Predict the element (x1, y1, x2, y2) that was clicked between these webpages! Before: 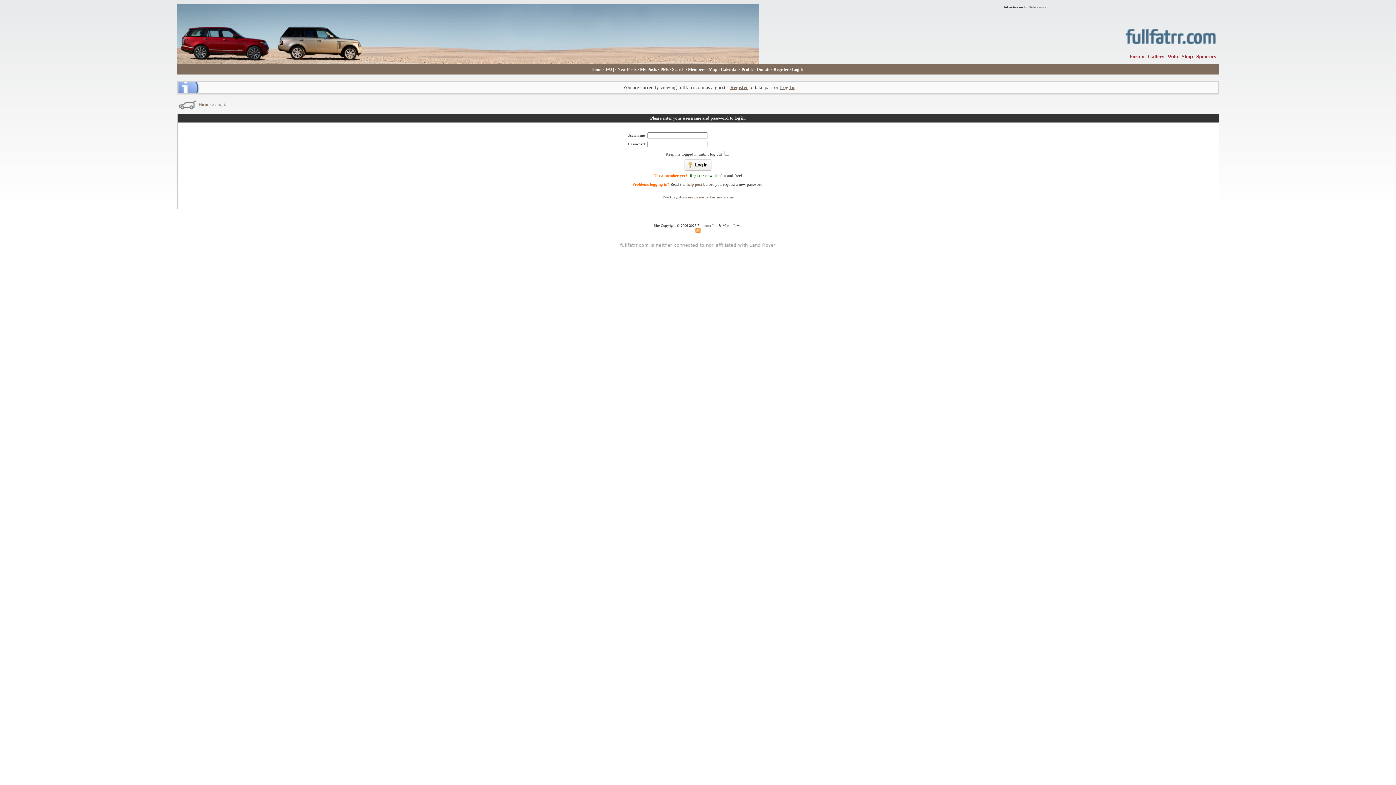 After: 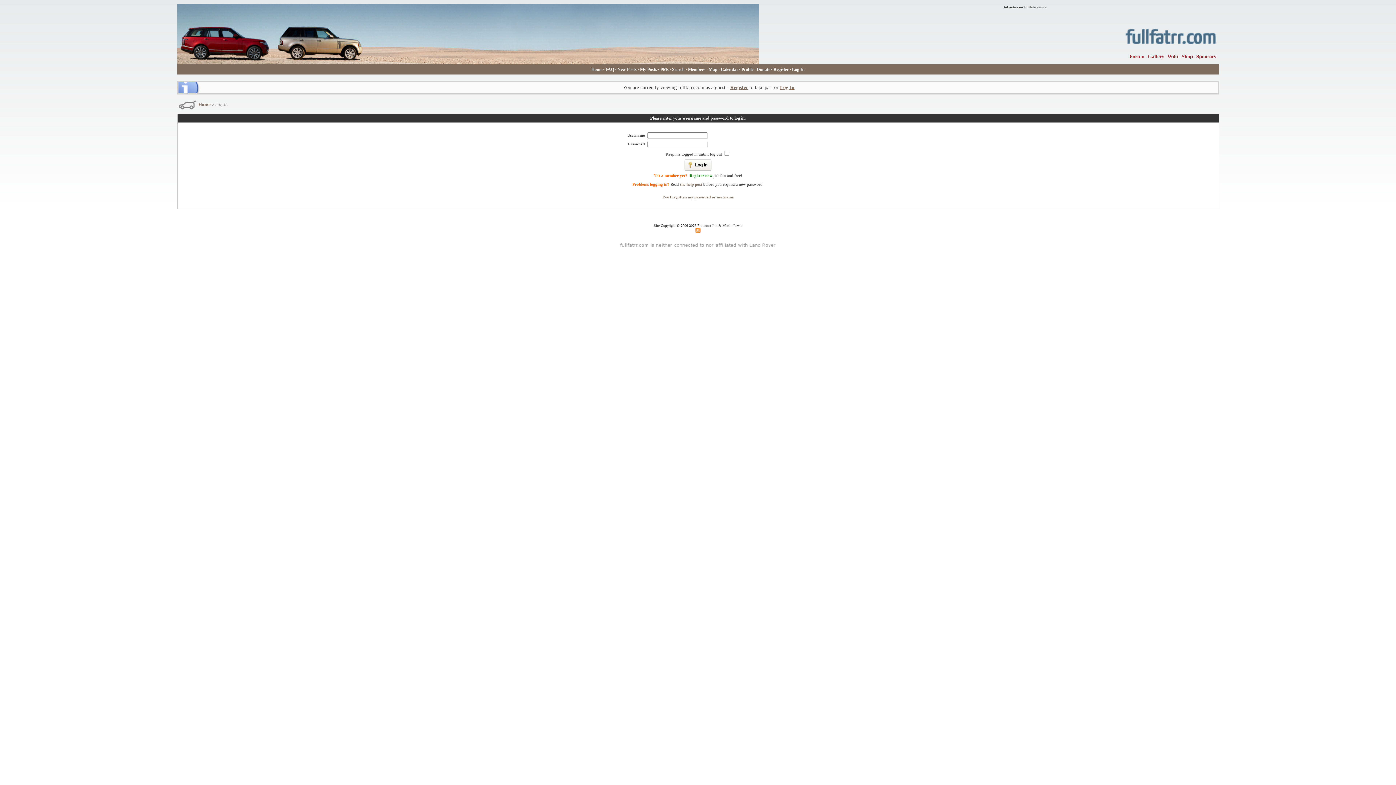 Action: bbox: (617, 66, 636, 72) label: New Posts